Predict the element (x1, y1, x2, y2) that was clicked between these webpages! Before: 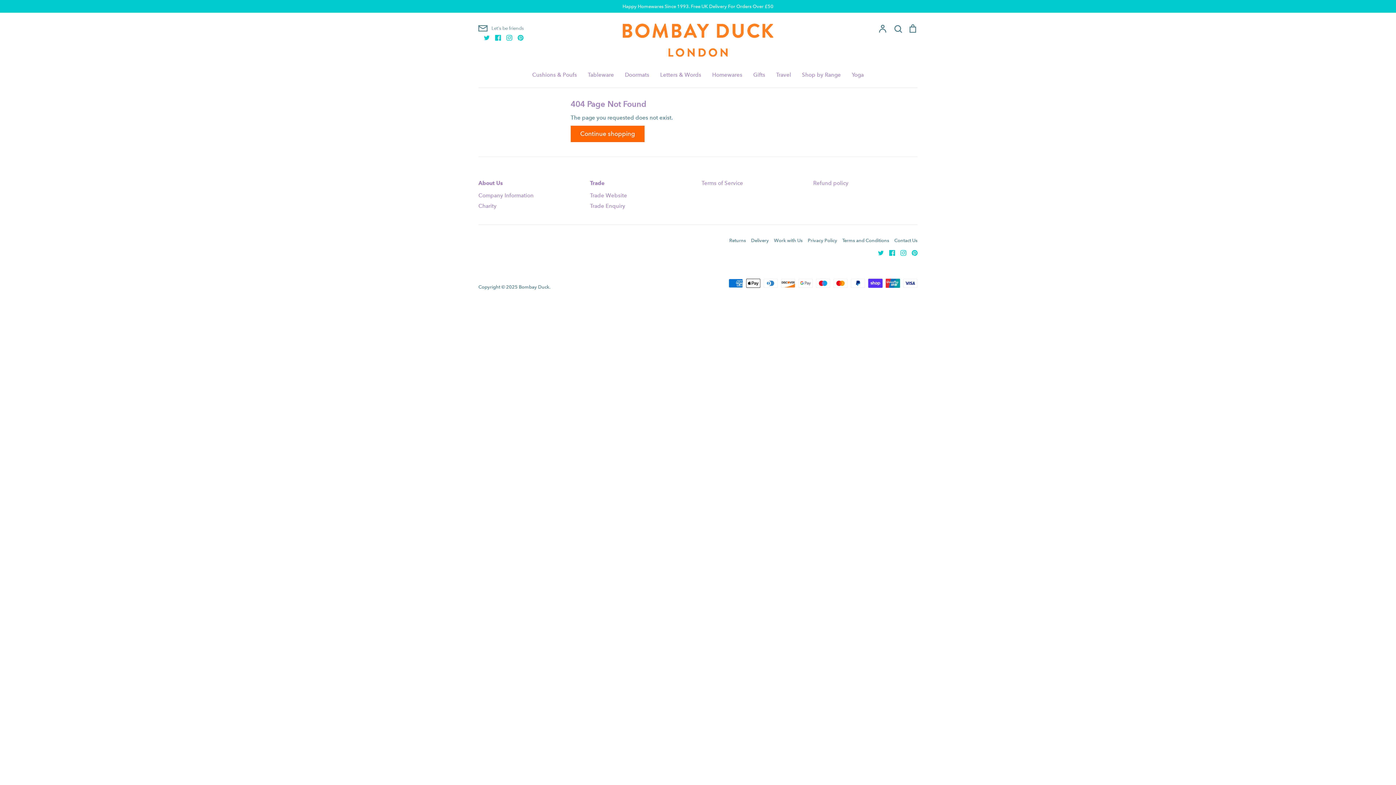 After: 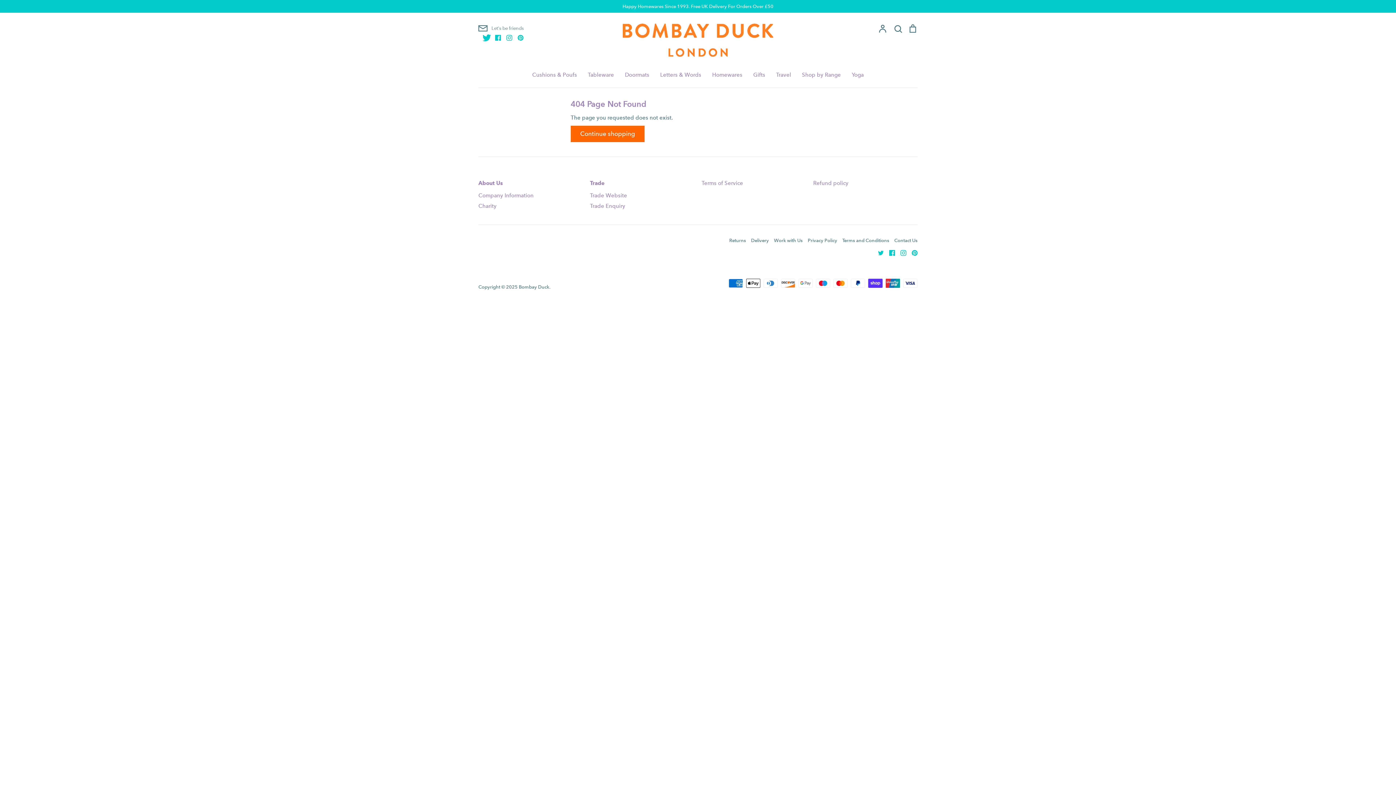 Action: bbox: (478, 34, 489, 40) label: Twitter